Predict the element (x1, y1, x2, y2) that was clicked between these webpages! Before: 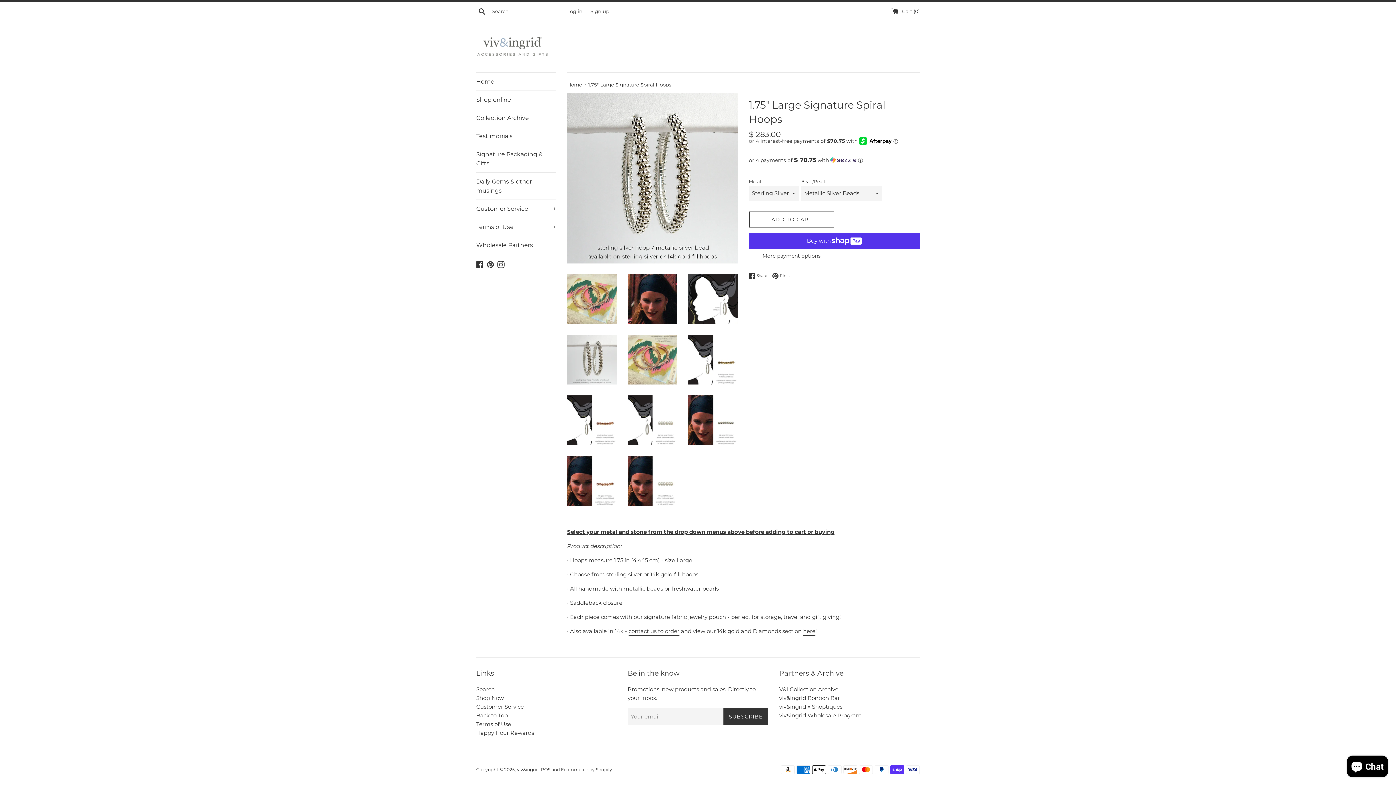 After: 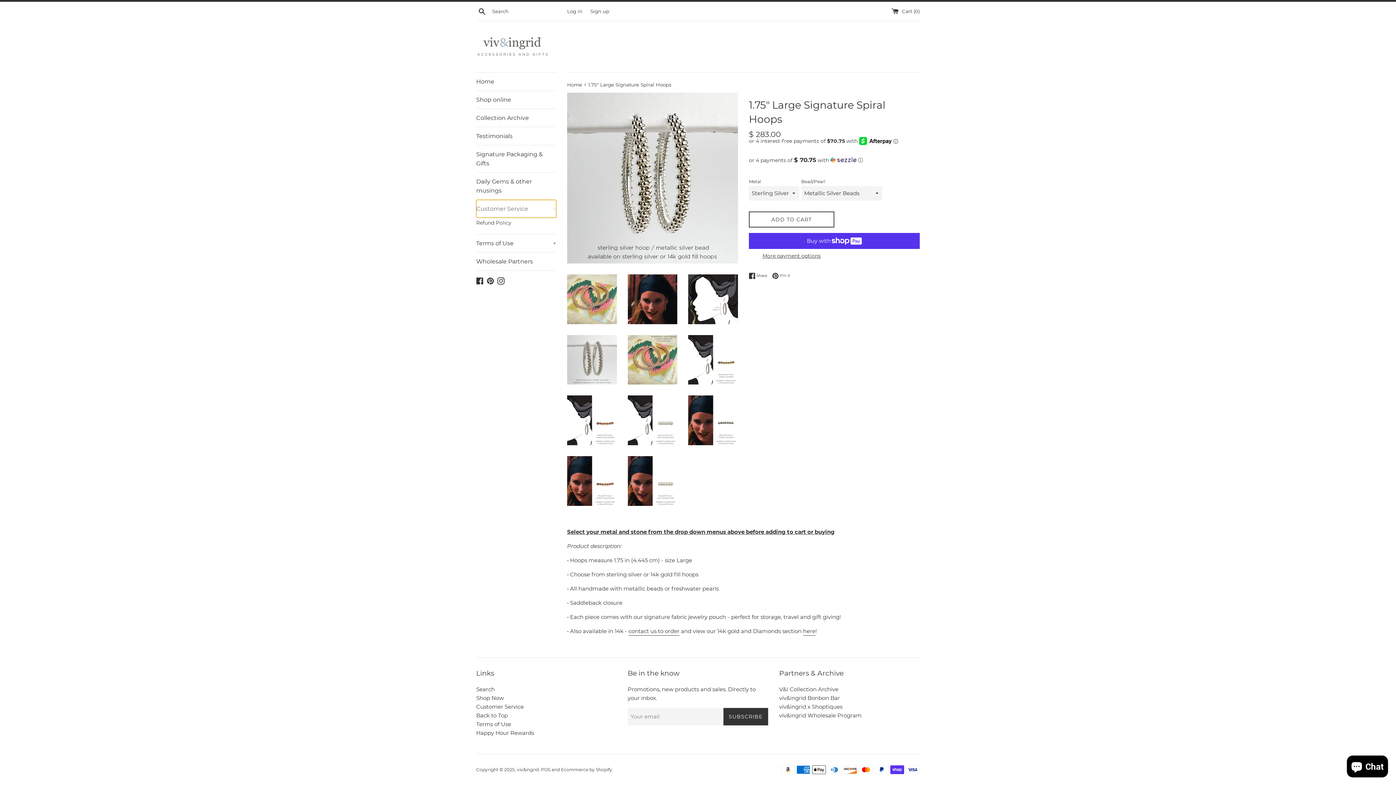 Action: label: Customer Service
+ bbox: (476, 200, 556, 217)